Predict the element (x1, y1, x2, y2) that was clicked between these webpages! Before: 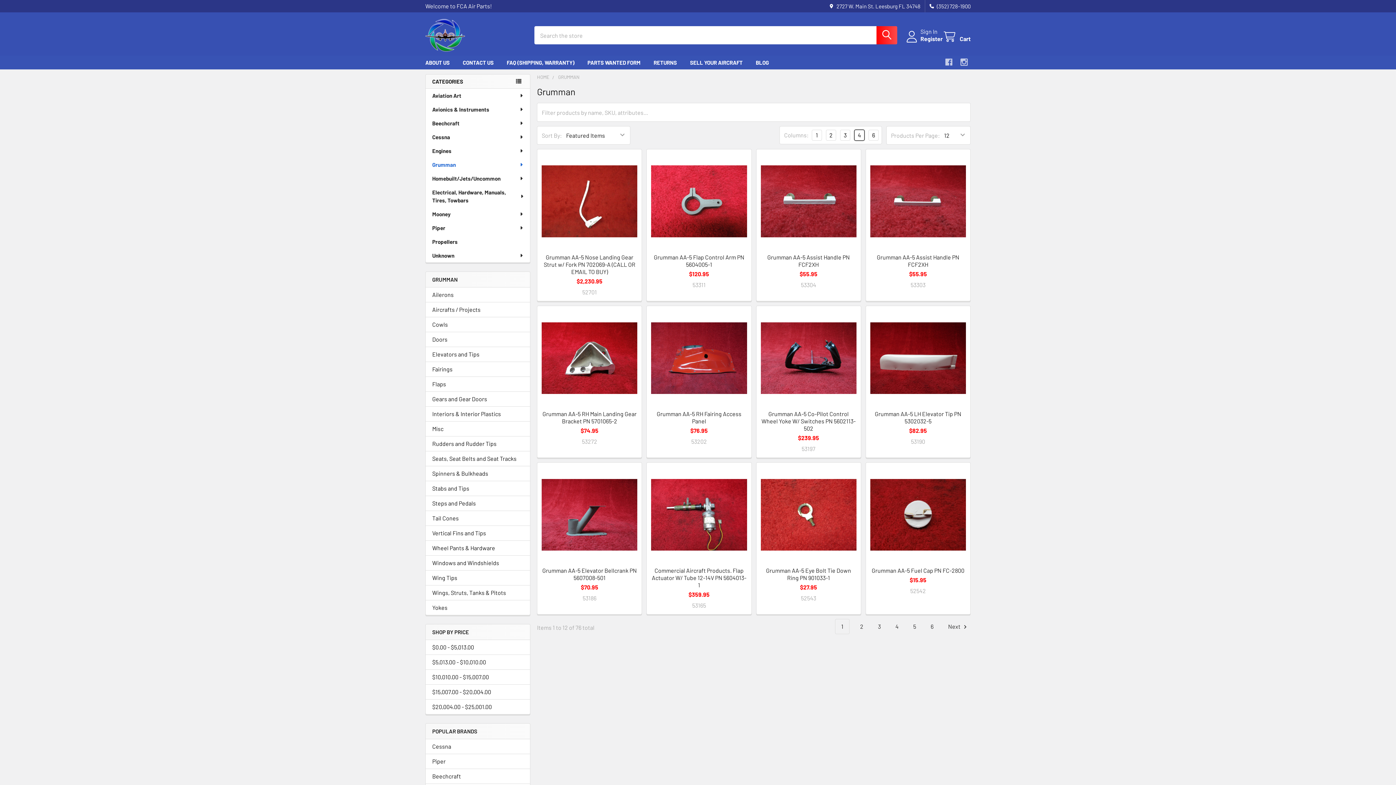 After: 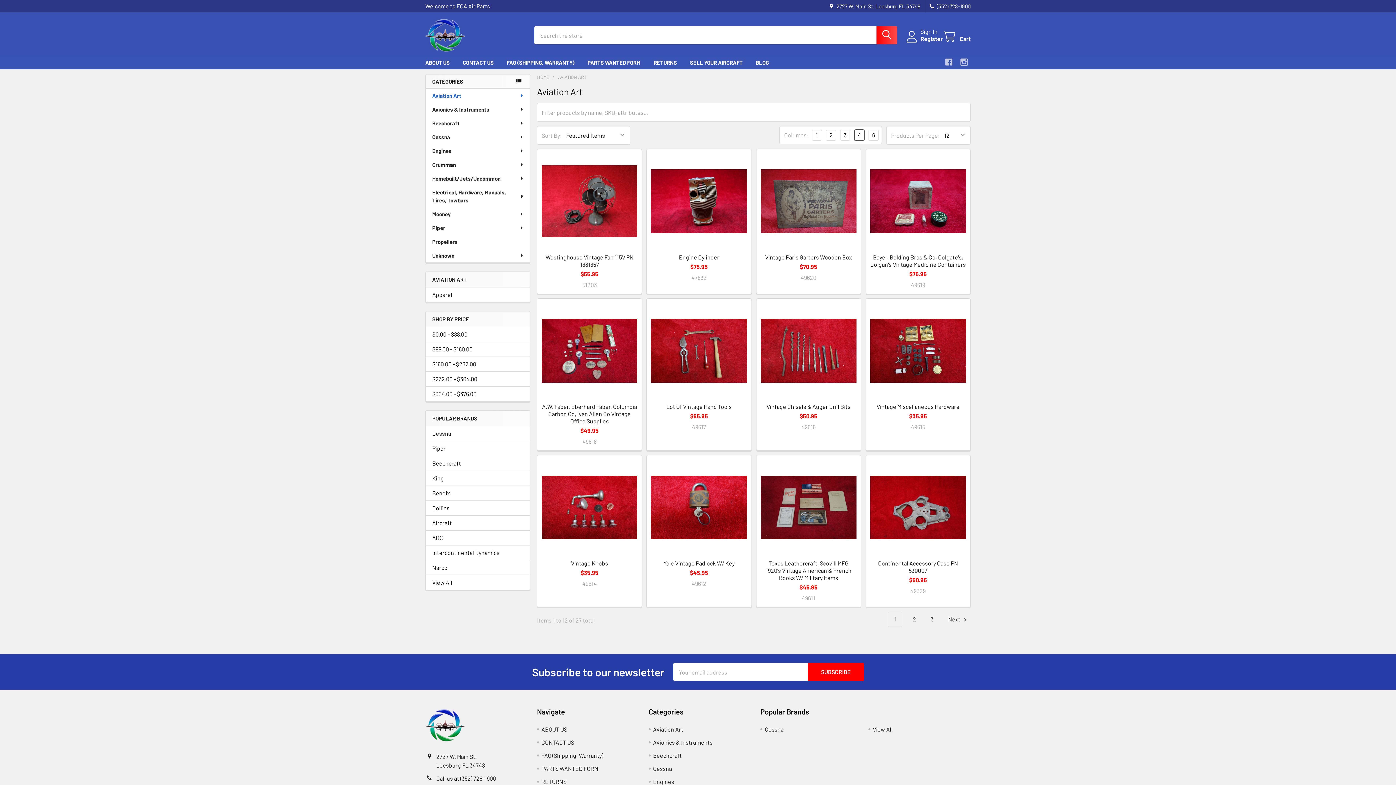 Action: bbox: (425, 88, 530, 102) label: Aviation Art